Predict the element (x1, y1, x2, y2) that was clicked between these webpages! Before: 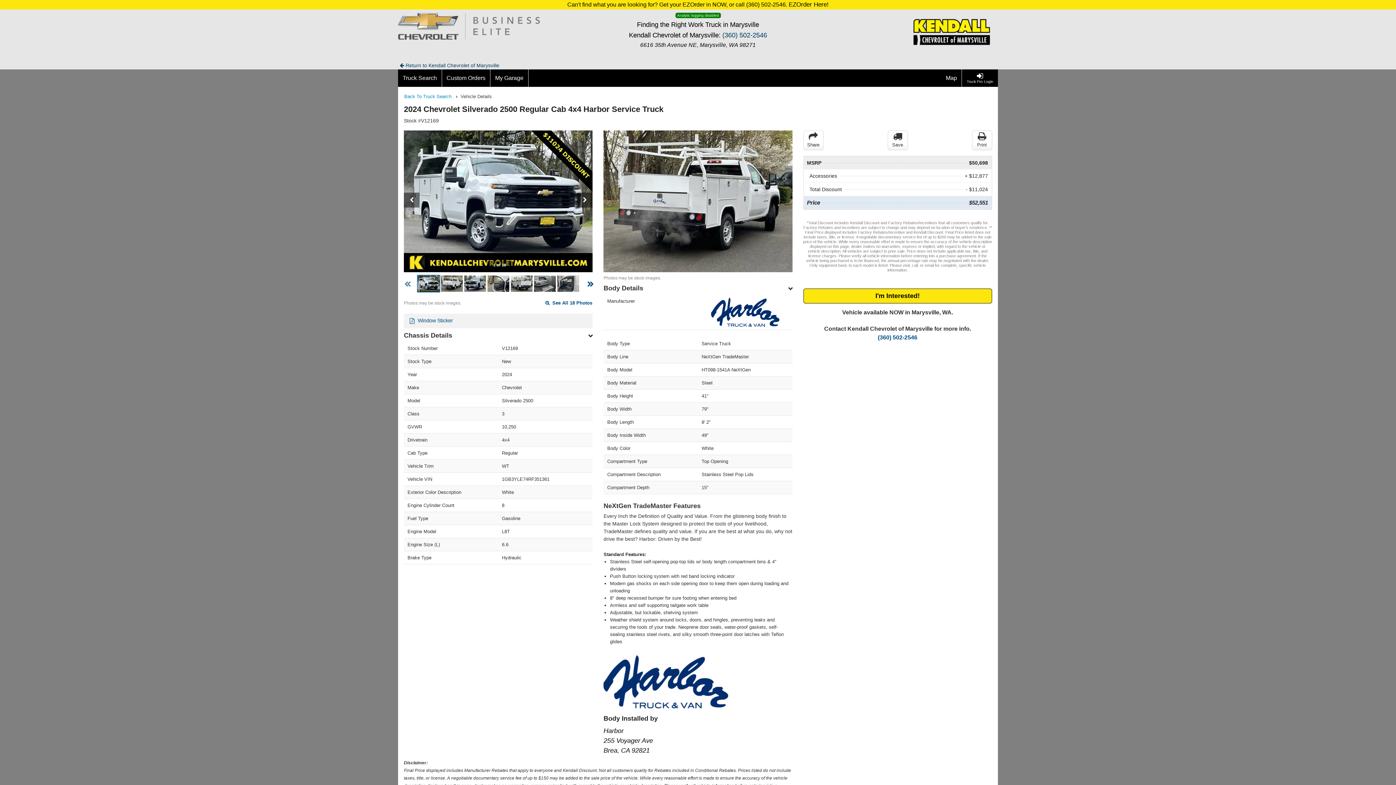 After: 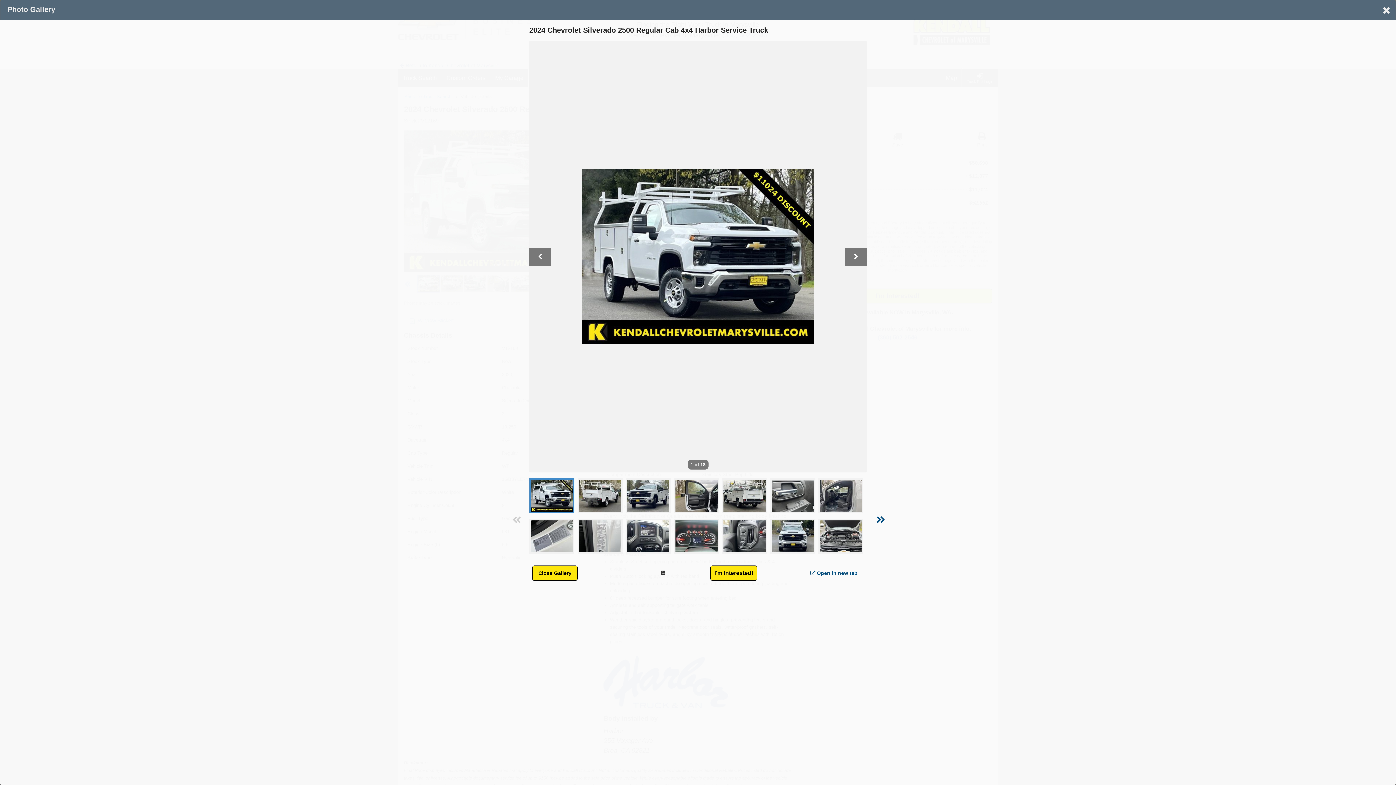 Action: bbox: (545, 298, 592, 307) label:  See All 18 Photos